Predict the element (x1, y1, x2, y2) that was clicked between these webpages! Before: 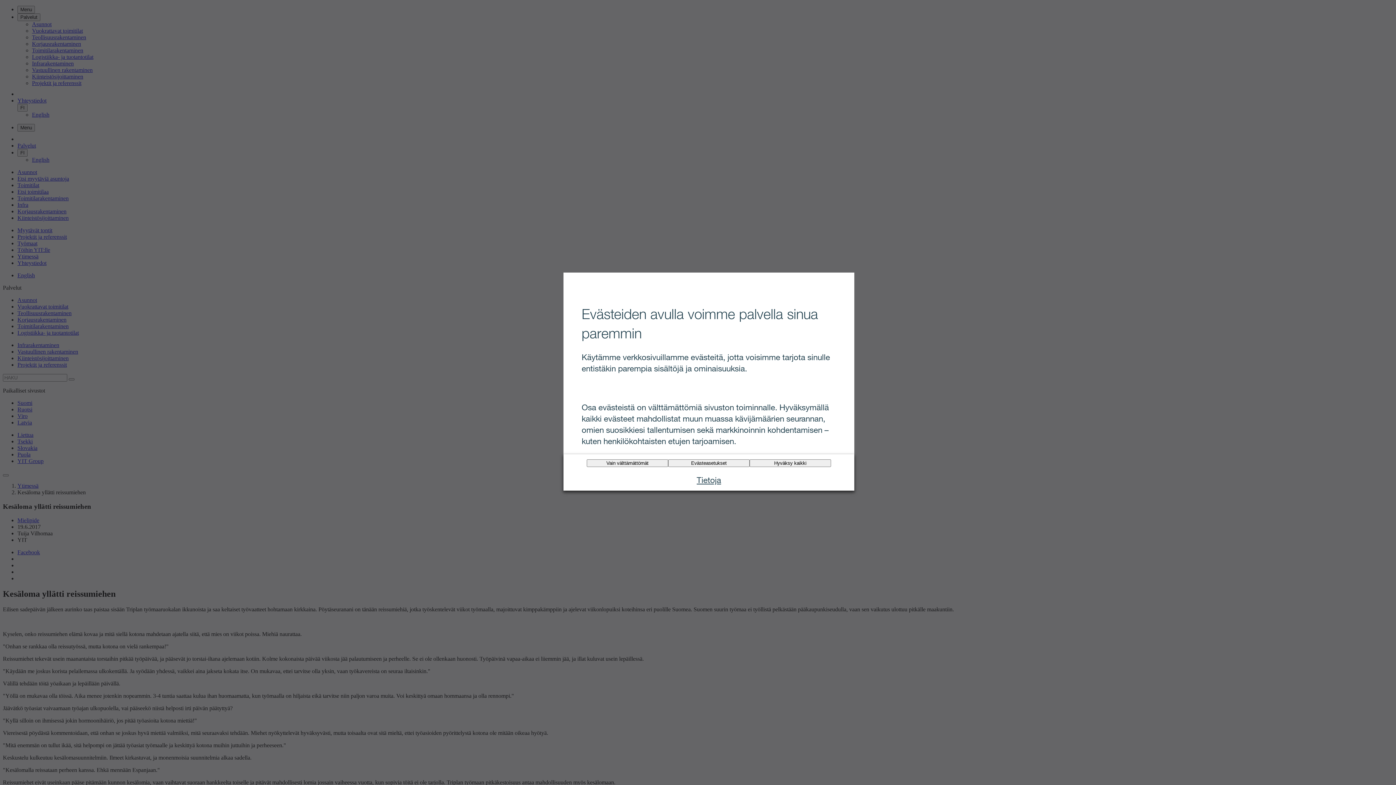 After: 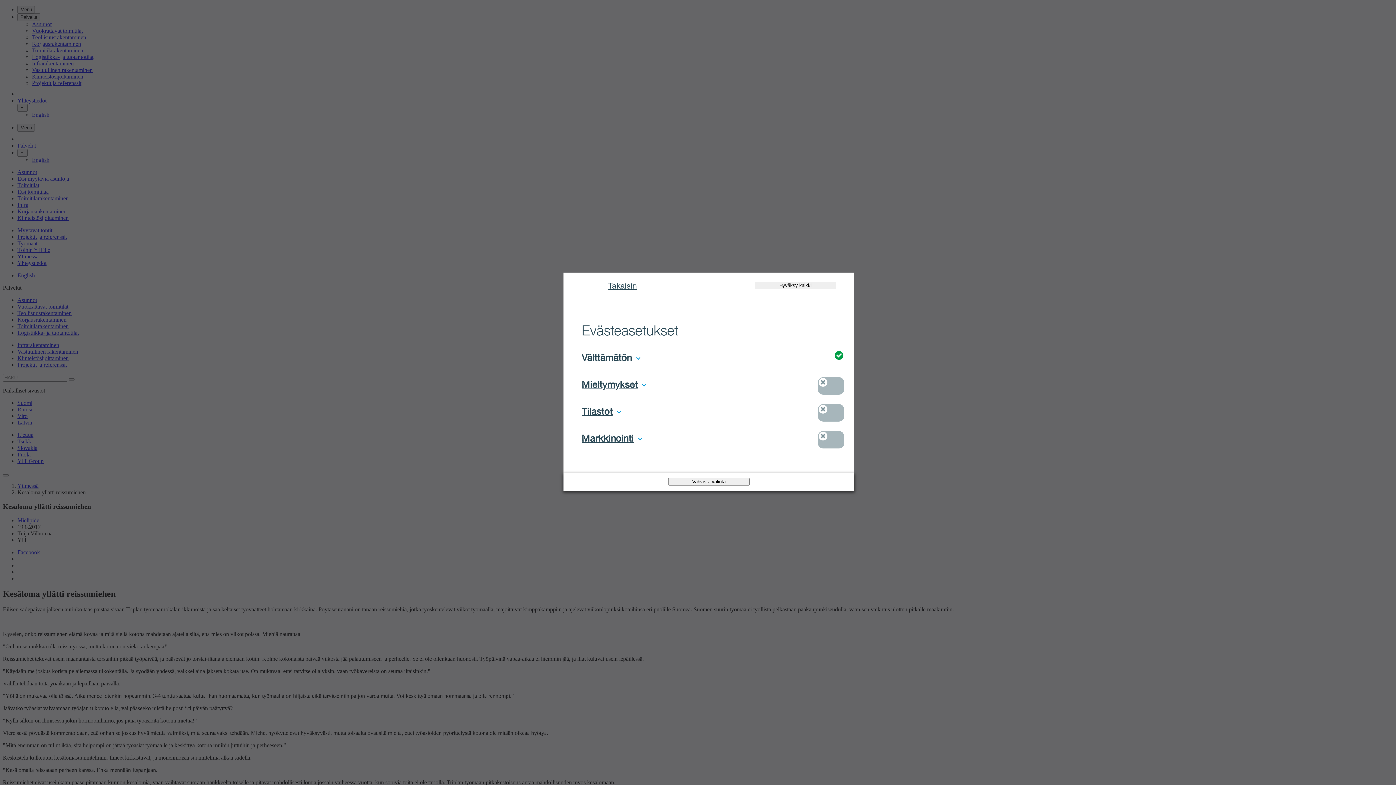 Action: label: Evästeasetukset bbox: (668, 459, 749, 467)